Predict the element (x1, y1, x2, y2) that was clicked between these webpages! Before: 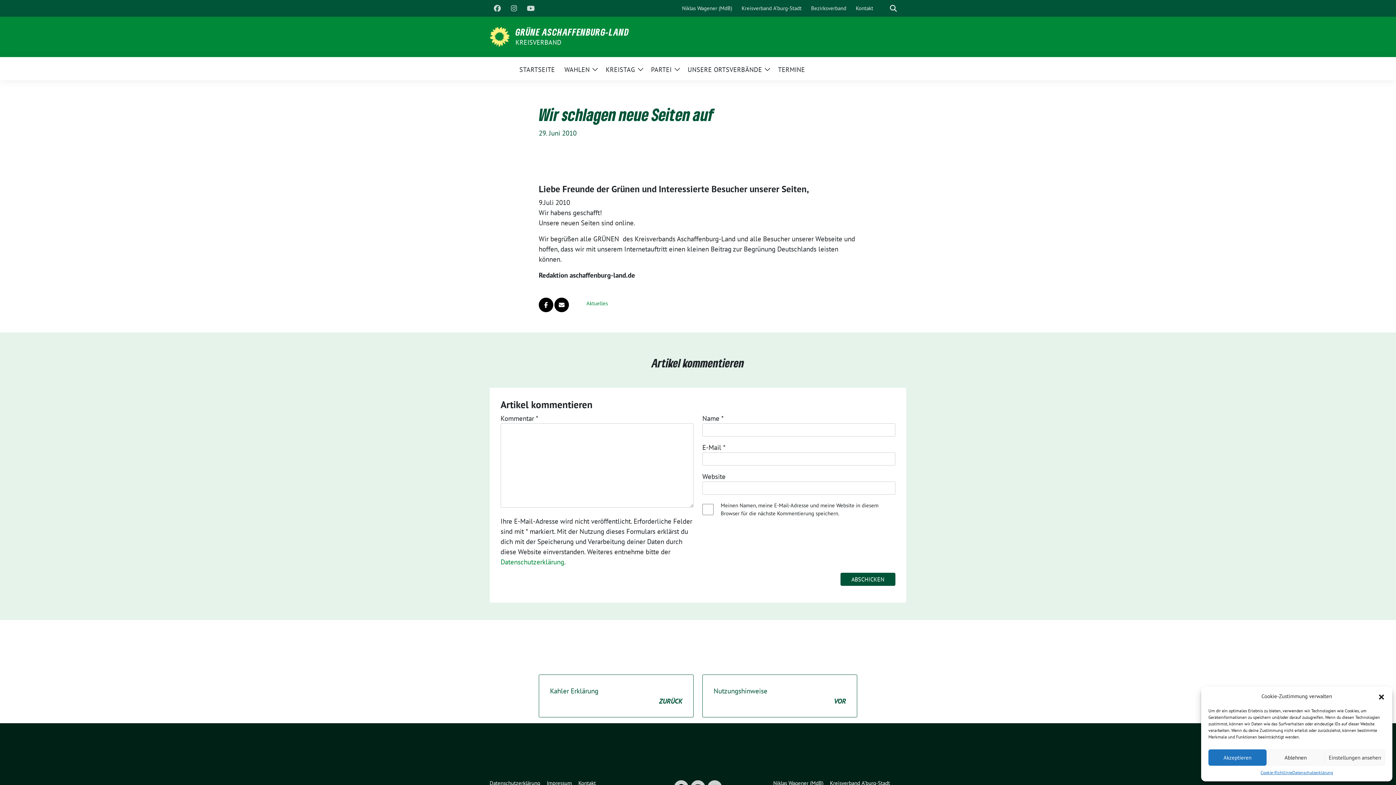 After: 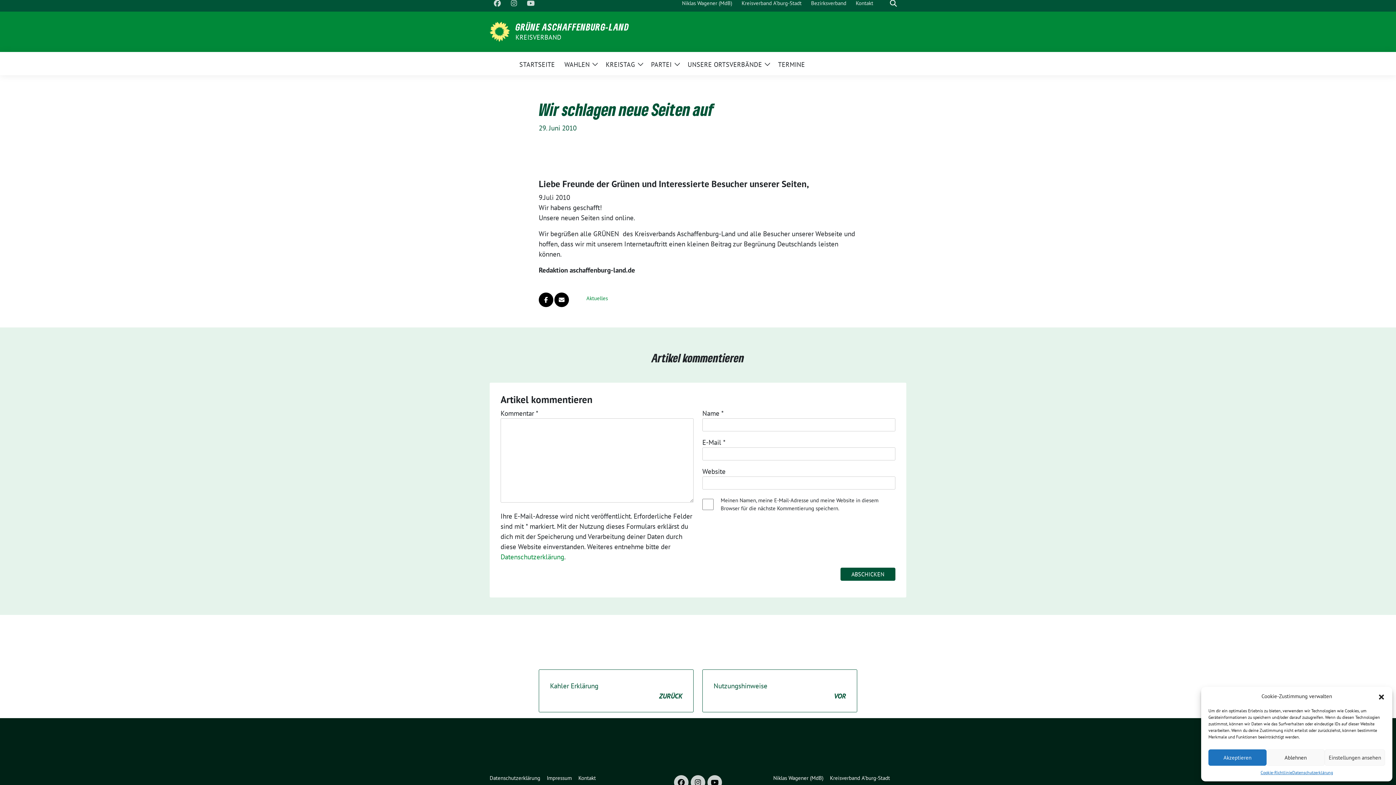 Action: bbox: (830, 776, 893, 790) label: Kreisverband A’burg-Stadt